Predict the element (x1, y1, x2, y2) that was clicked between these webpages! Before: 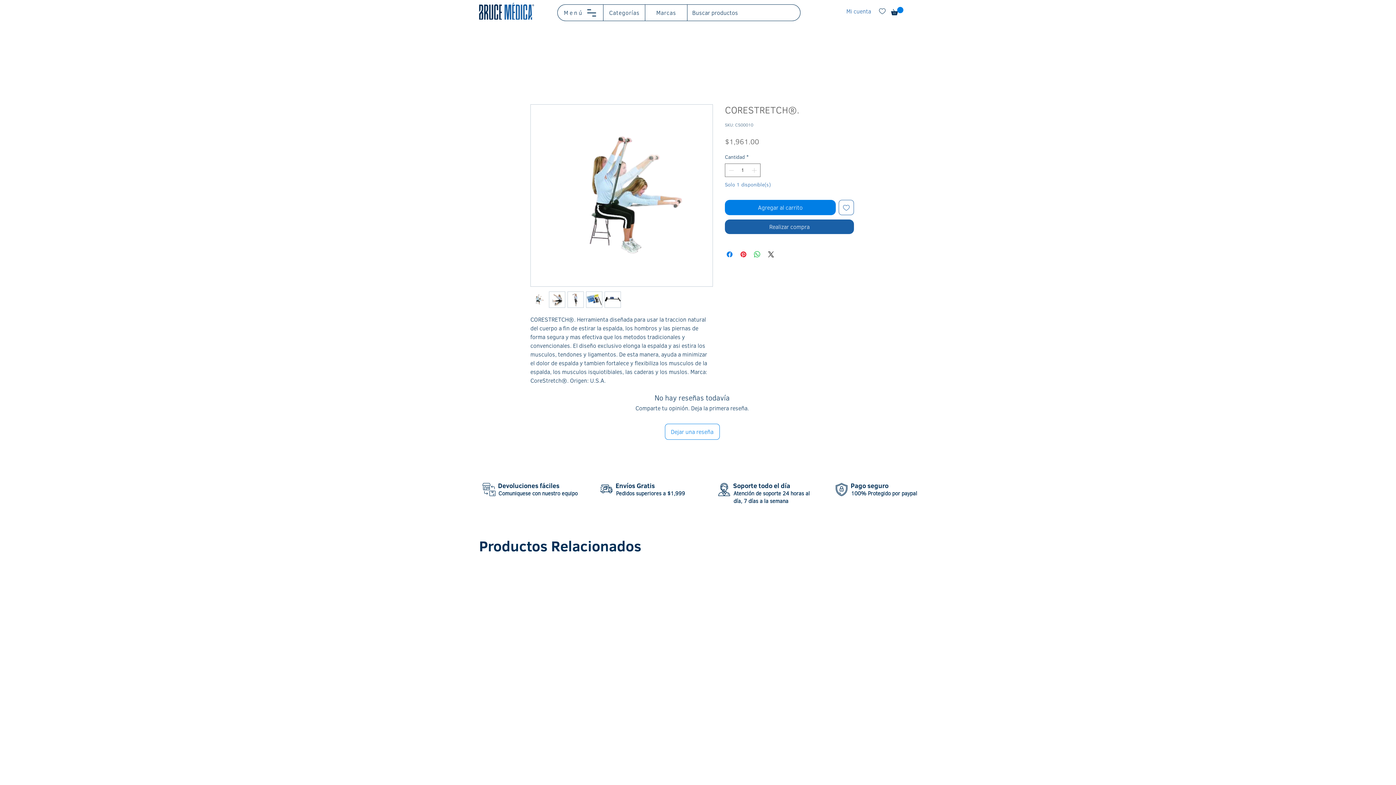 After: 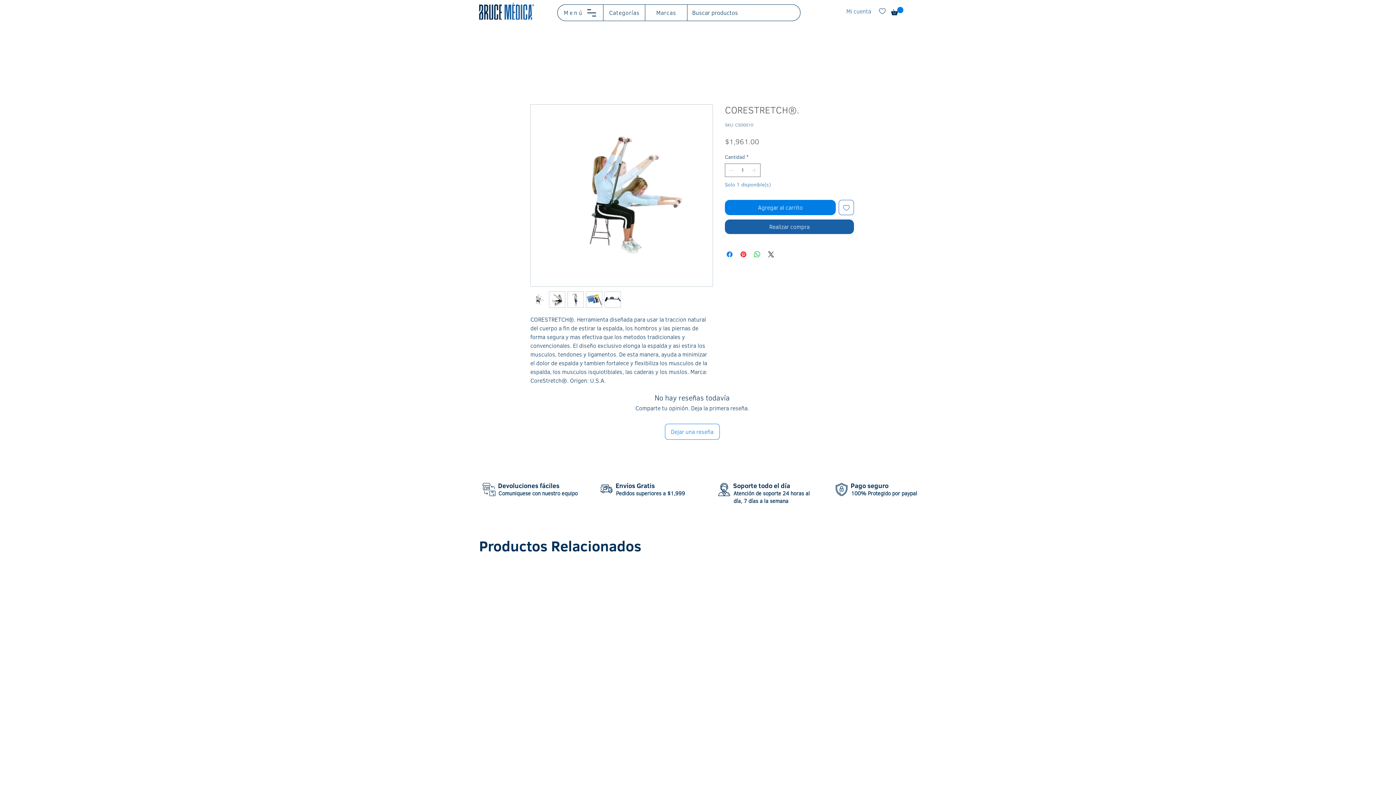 Action: label: Agregar a favoritos bbox: (838, 200, 854, 215)